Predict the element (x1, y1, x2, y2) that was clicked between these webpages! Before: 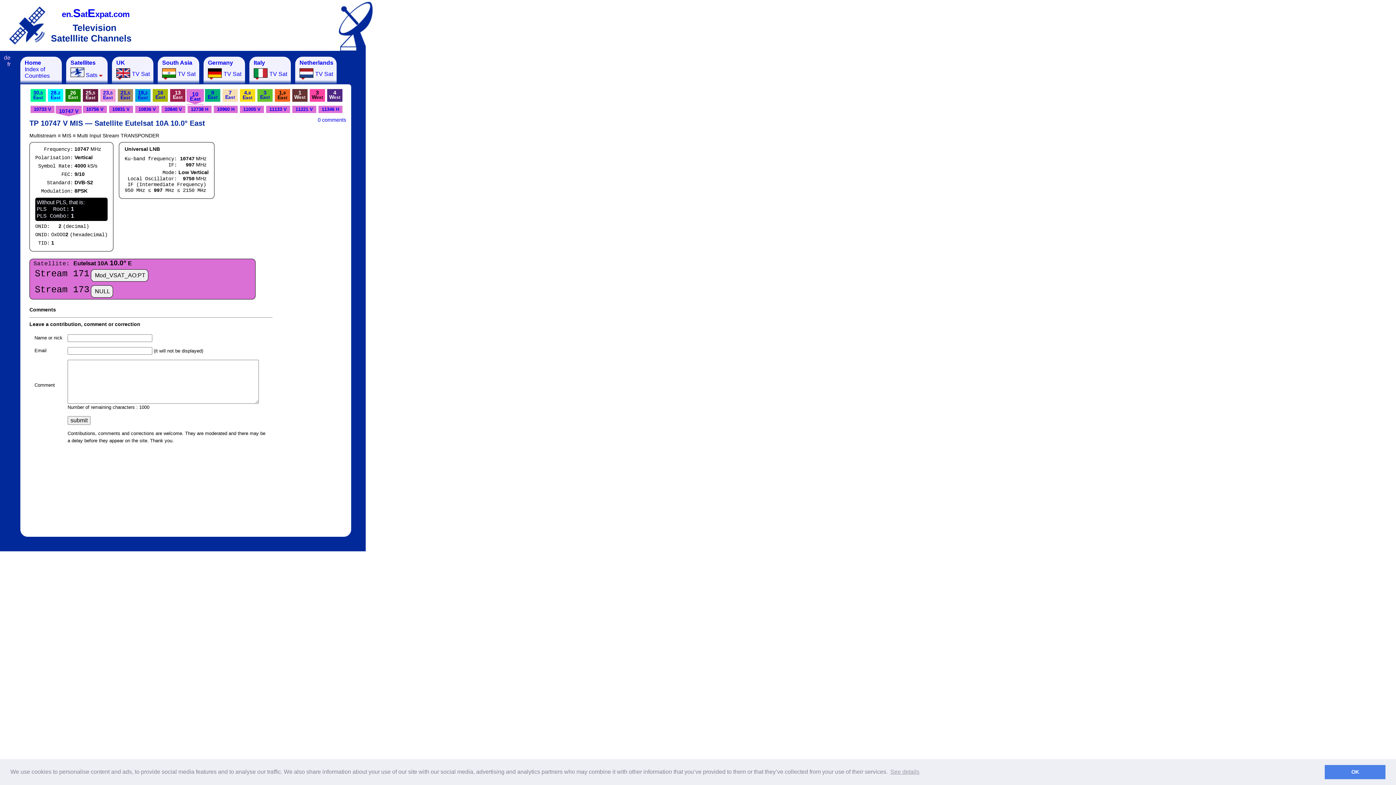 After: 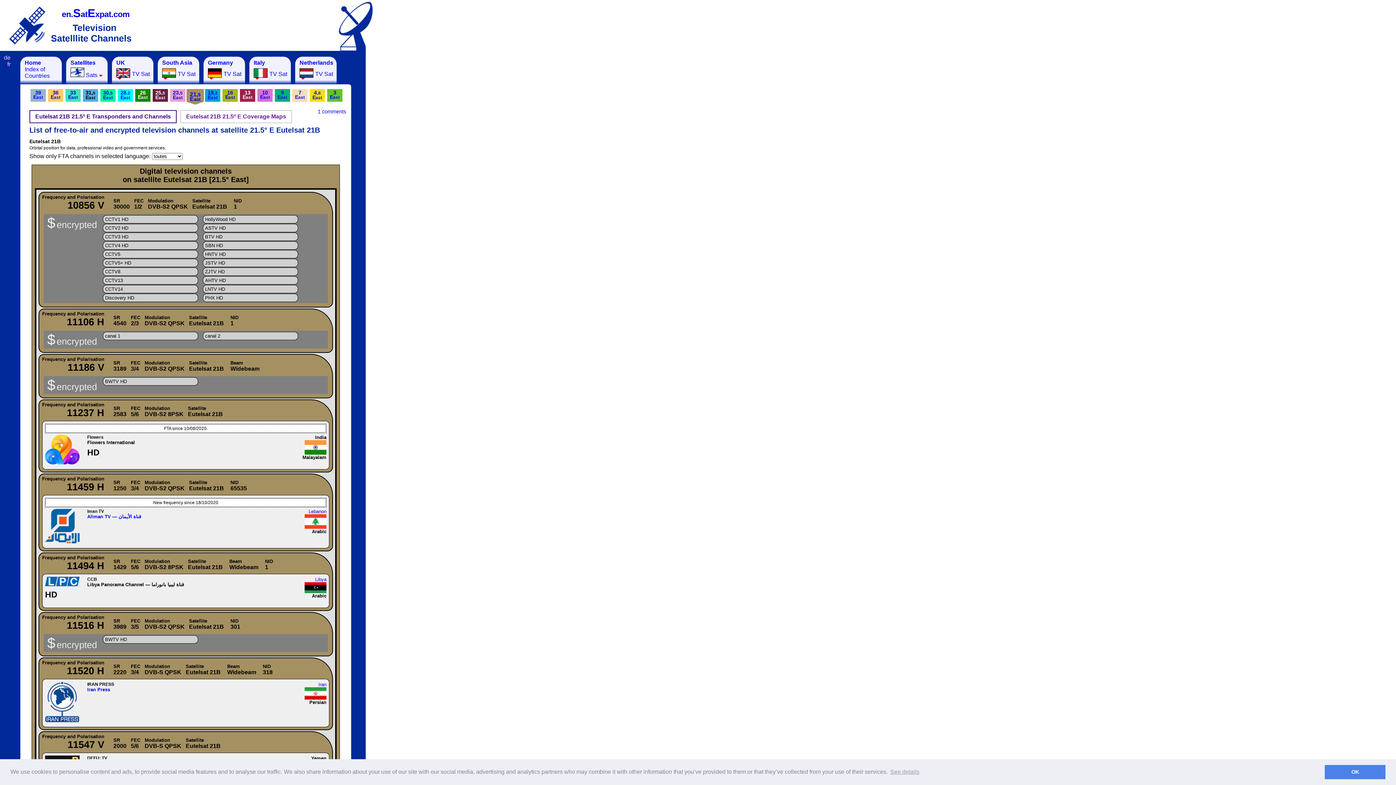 Action: label: 21,5
East bbox: (116, 89, 134, 102)